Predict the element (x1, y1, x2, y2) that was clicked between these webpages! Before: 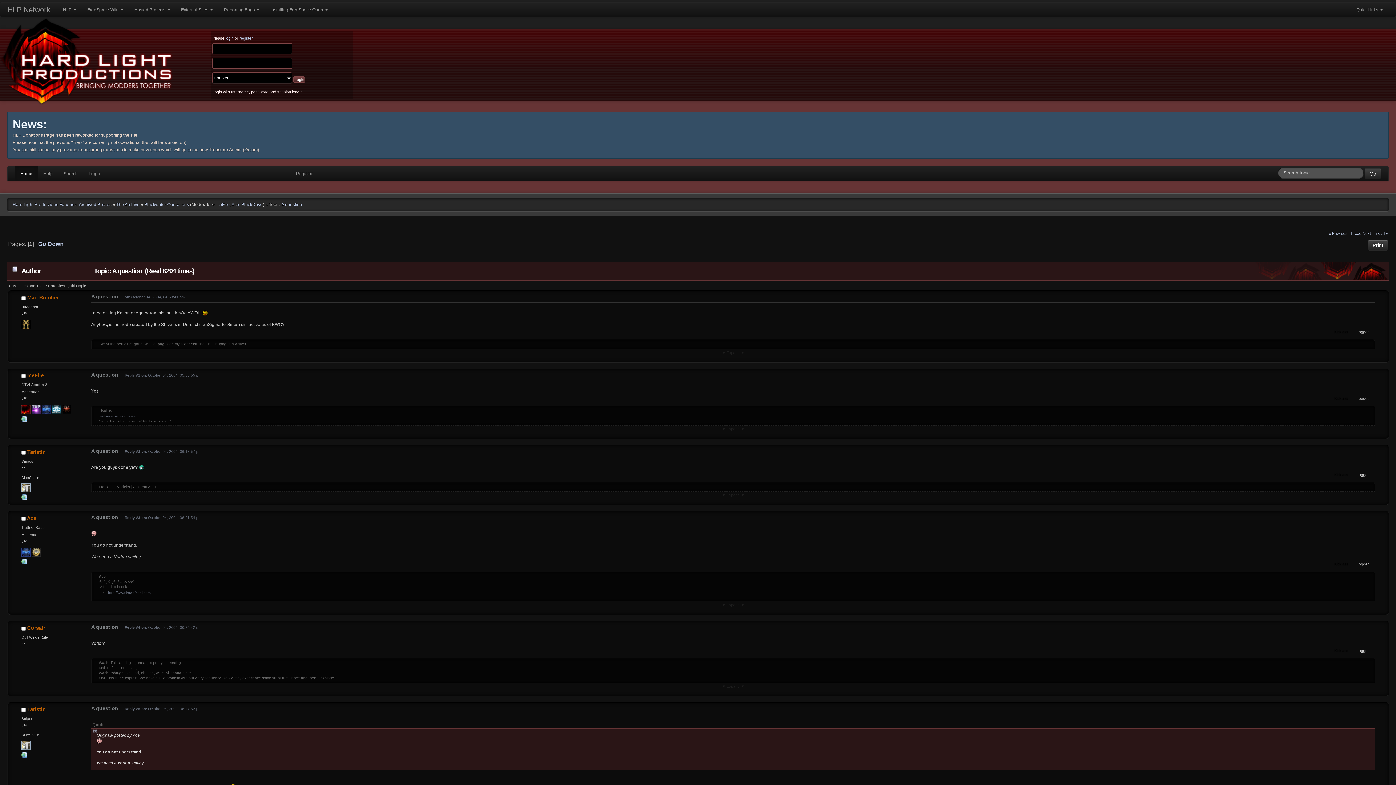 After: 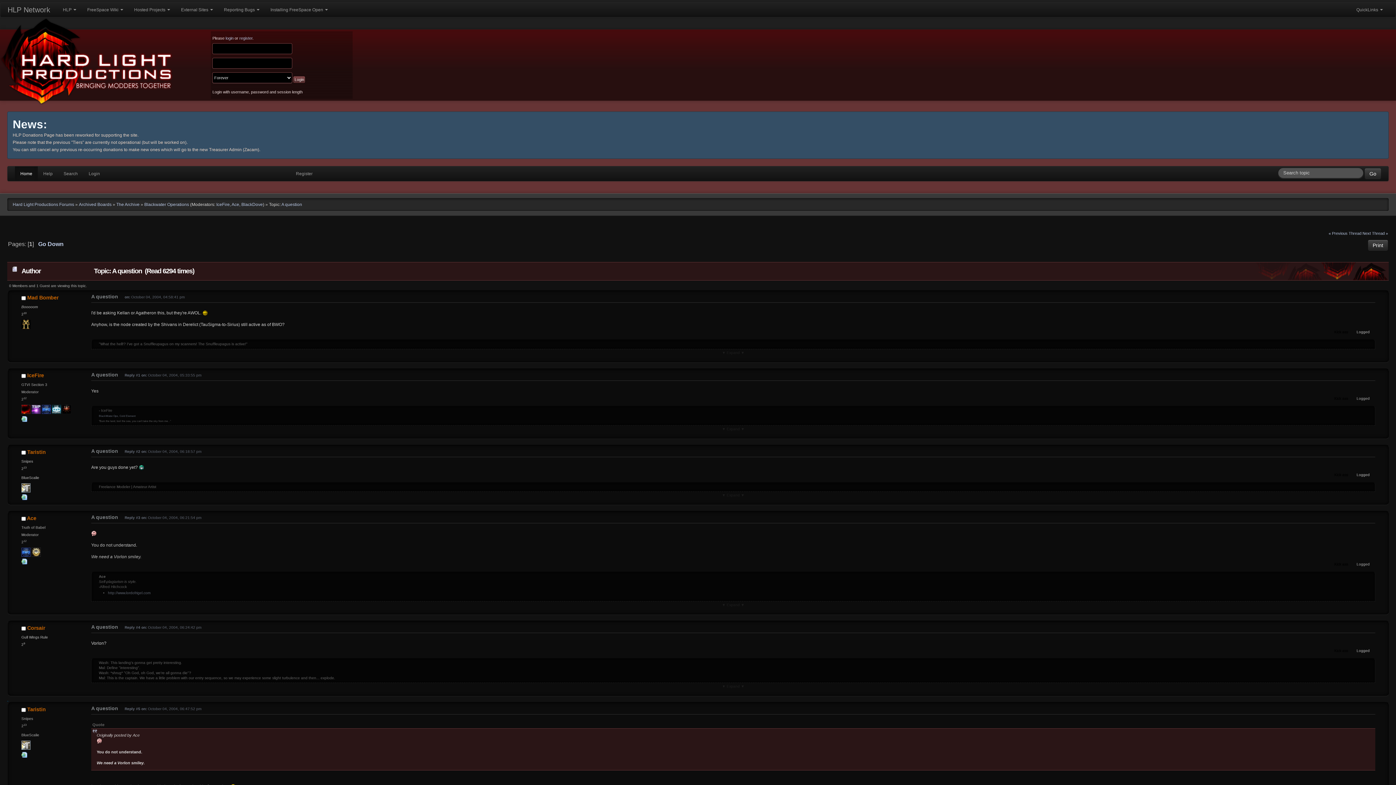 Action: label:   bbox: (7, 697, 8, 702)